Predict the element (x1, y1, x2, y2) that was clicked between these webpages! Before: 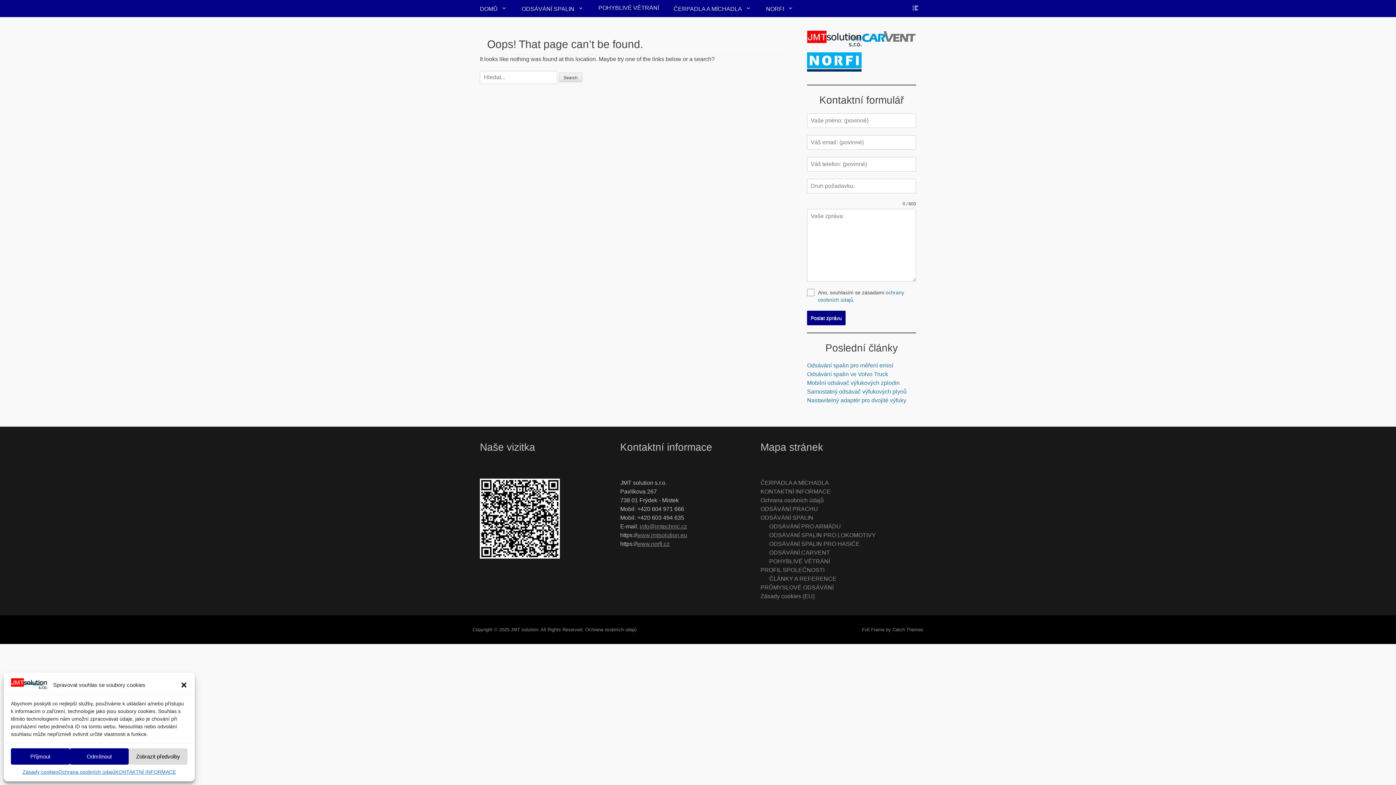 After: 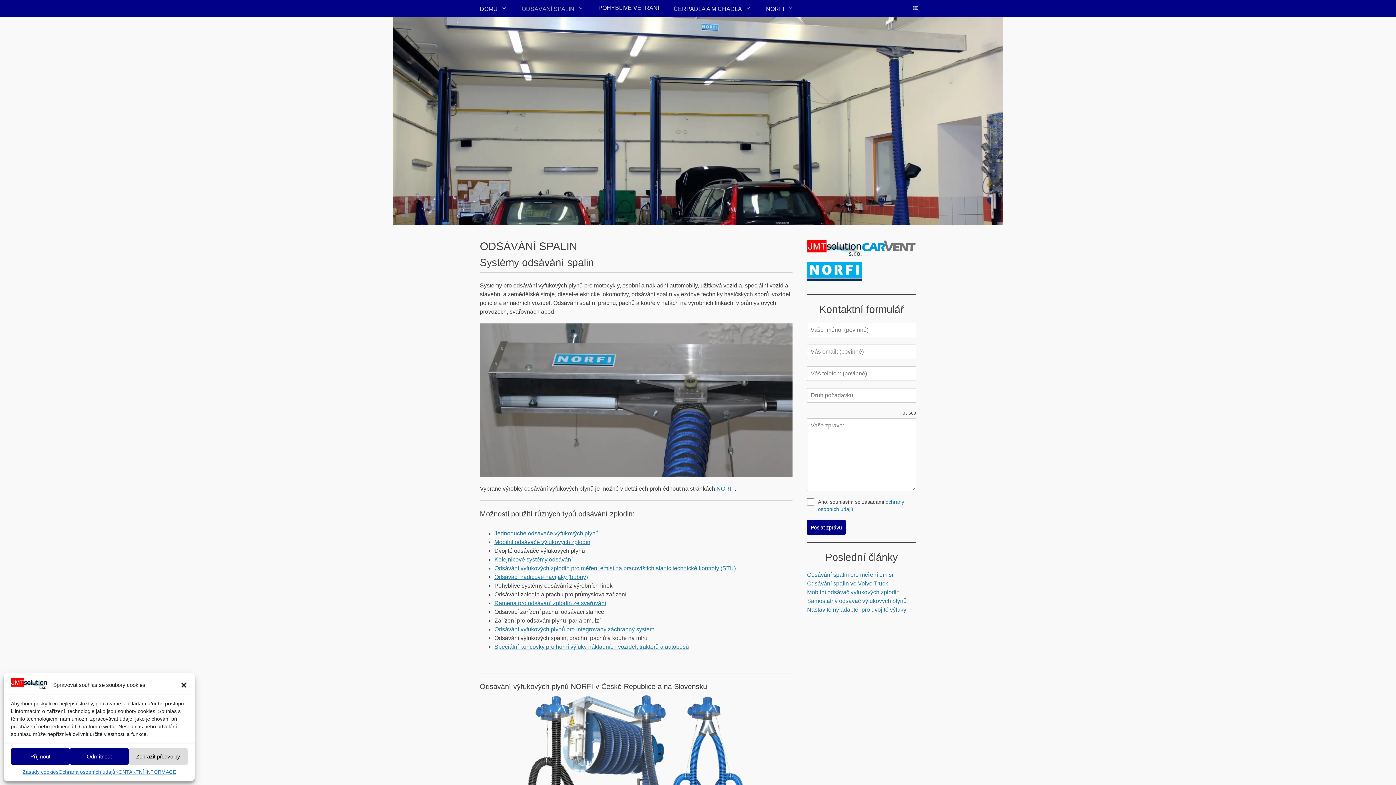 Action: bbox: (514, 0, 591, 17) label: ODSÁVÁNÍ SPALIN